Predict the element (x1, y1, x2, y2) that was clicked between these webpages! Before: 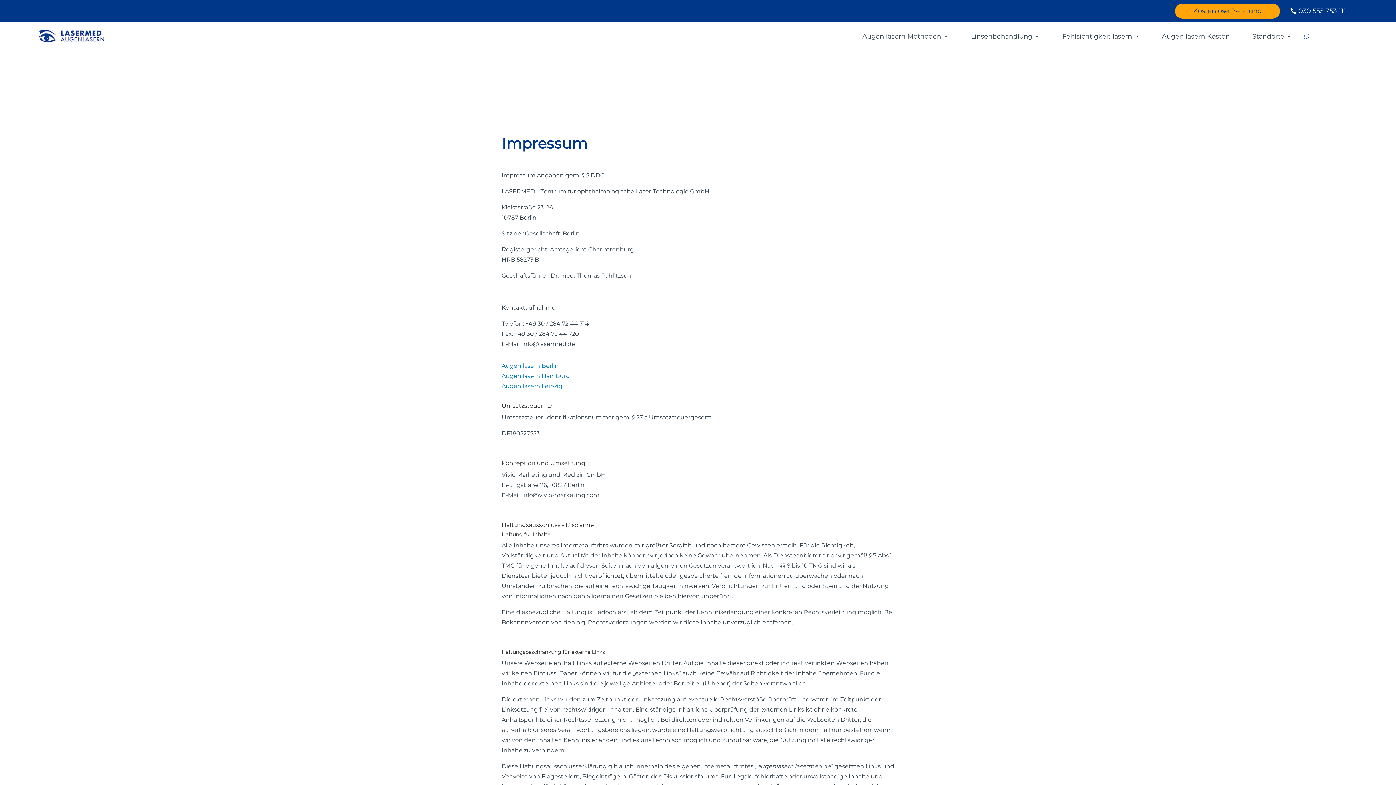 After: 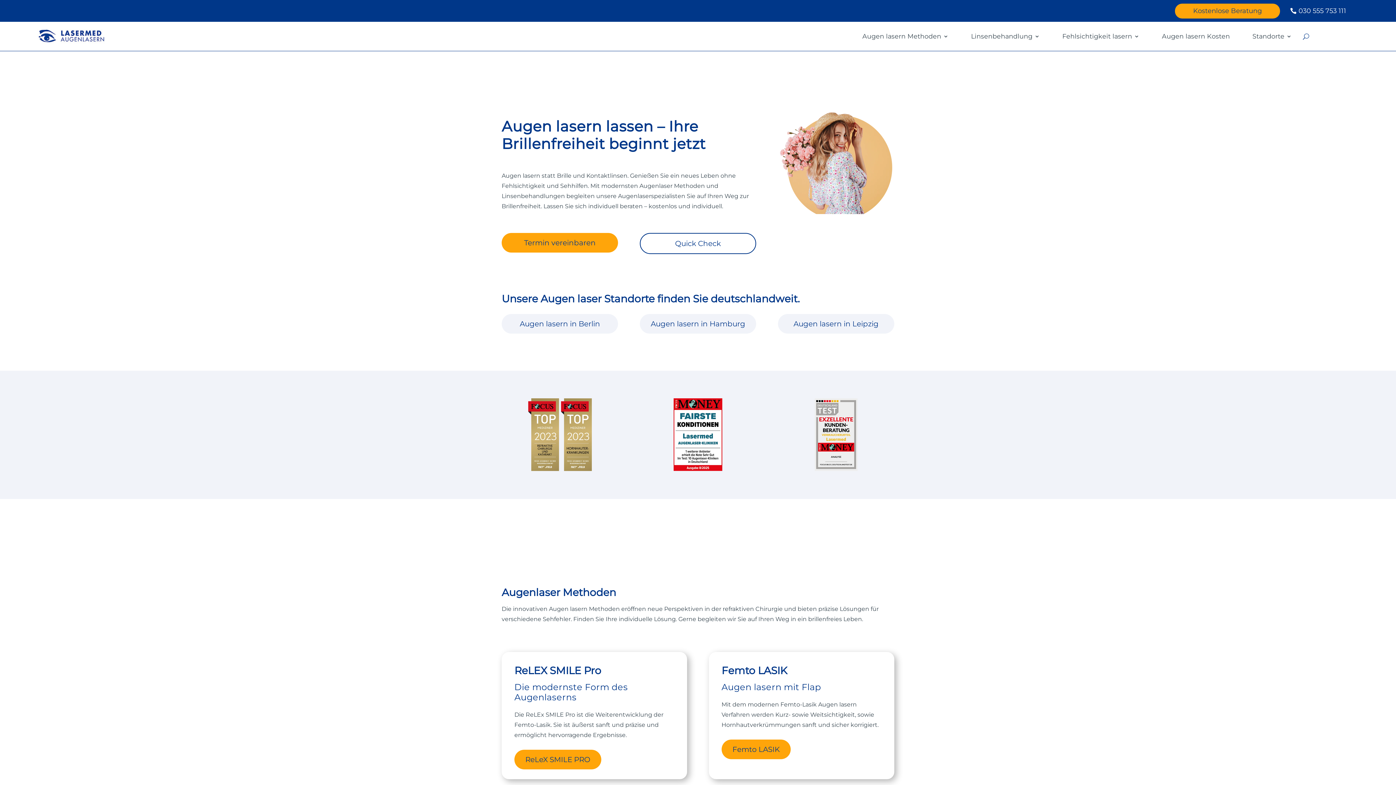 Action: bbox: (34, 27, 107, 45)